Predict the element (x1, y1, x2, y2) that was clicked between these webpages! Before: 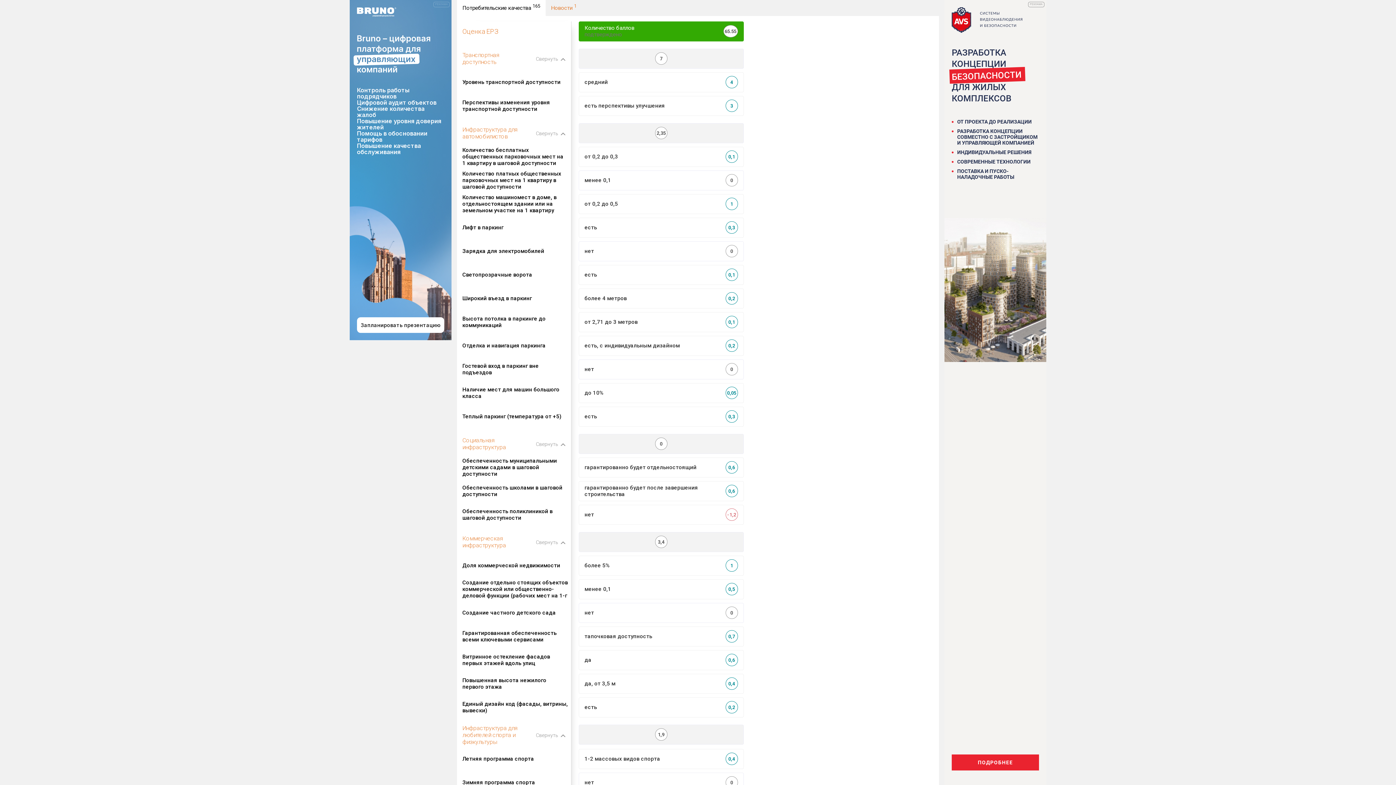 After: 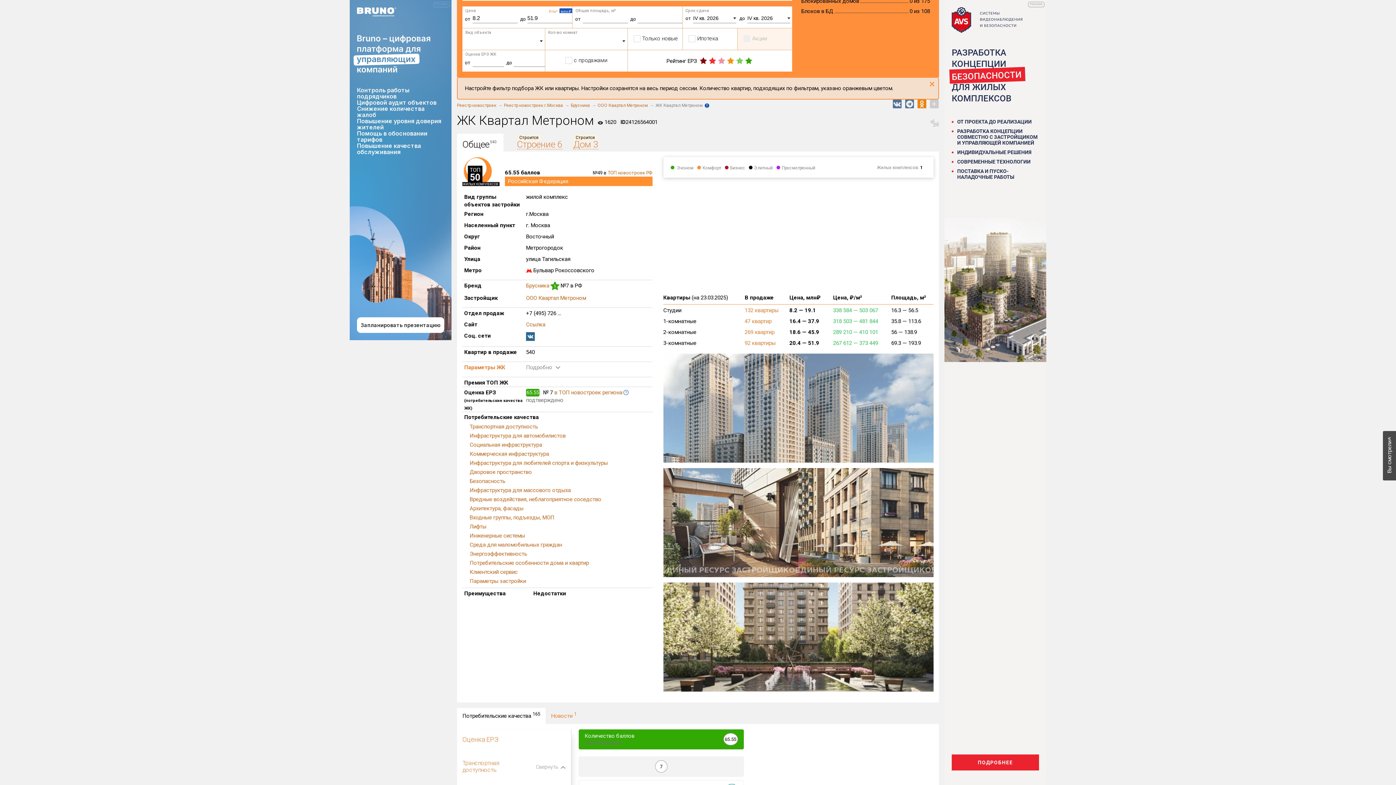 Action: label: ? bbox: (623, 548, 628, 553)